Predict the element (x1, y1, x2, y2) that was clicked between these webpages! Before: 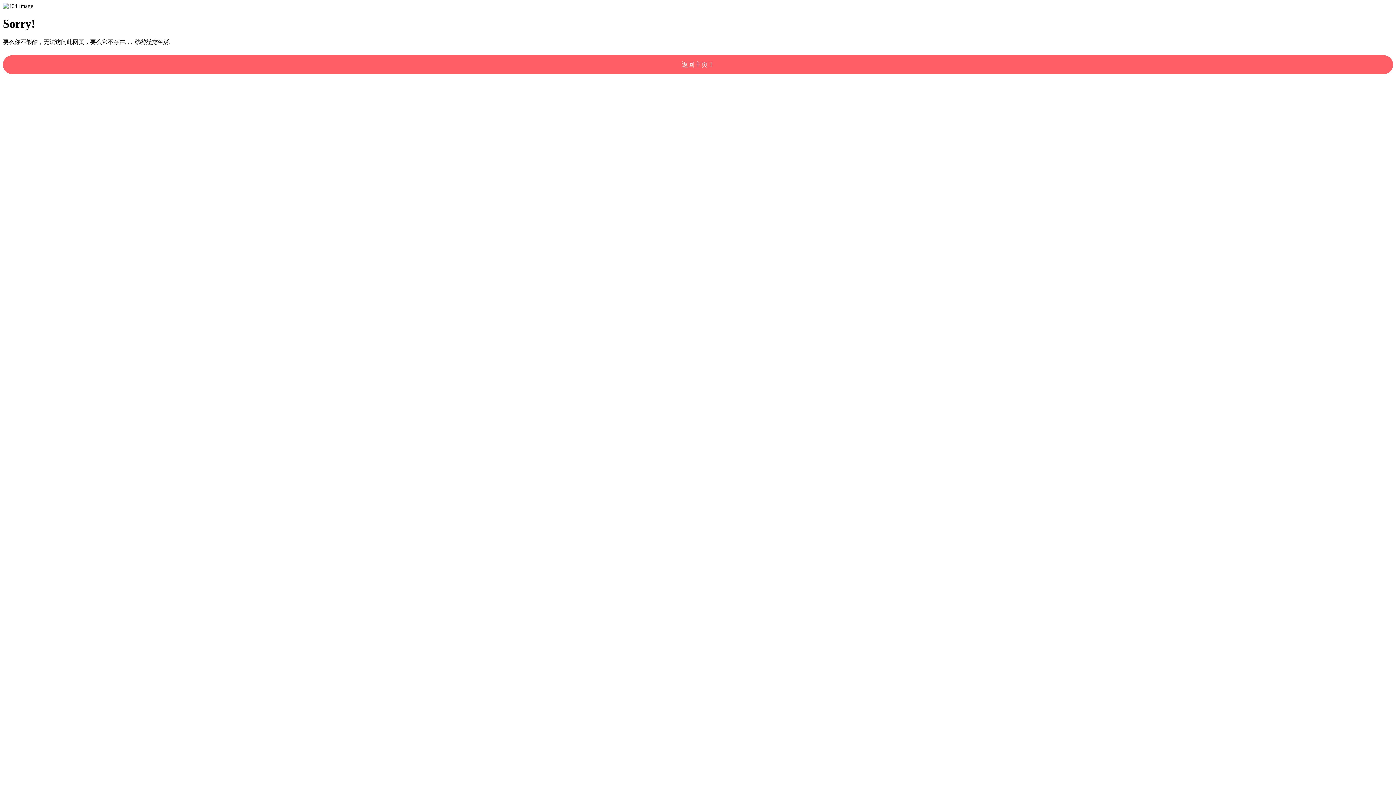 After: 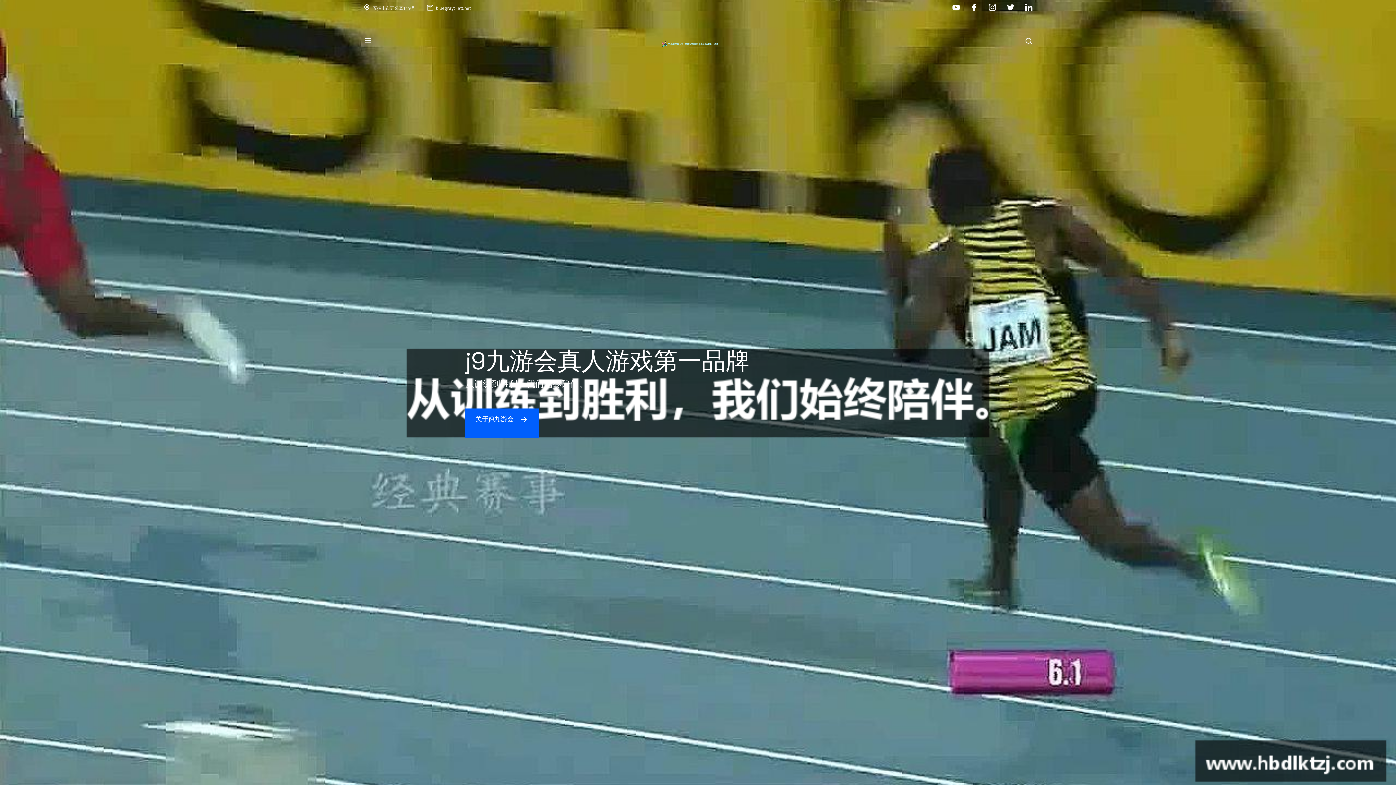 Action: label: 返回主页！ bbox: (2, 55, 1393, 74)